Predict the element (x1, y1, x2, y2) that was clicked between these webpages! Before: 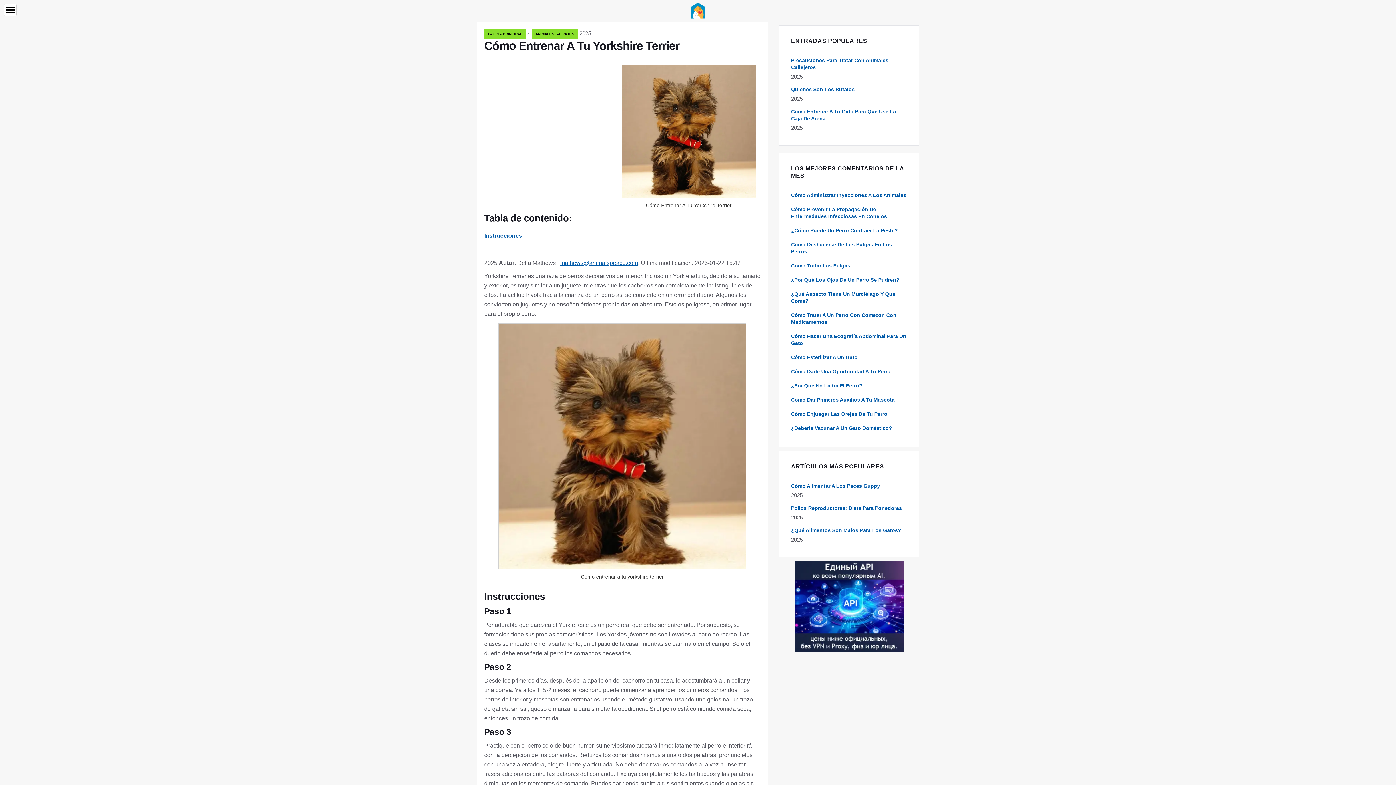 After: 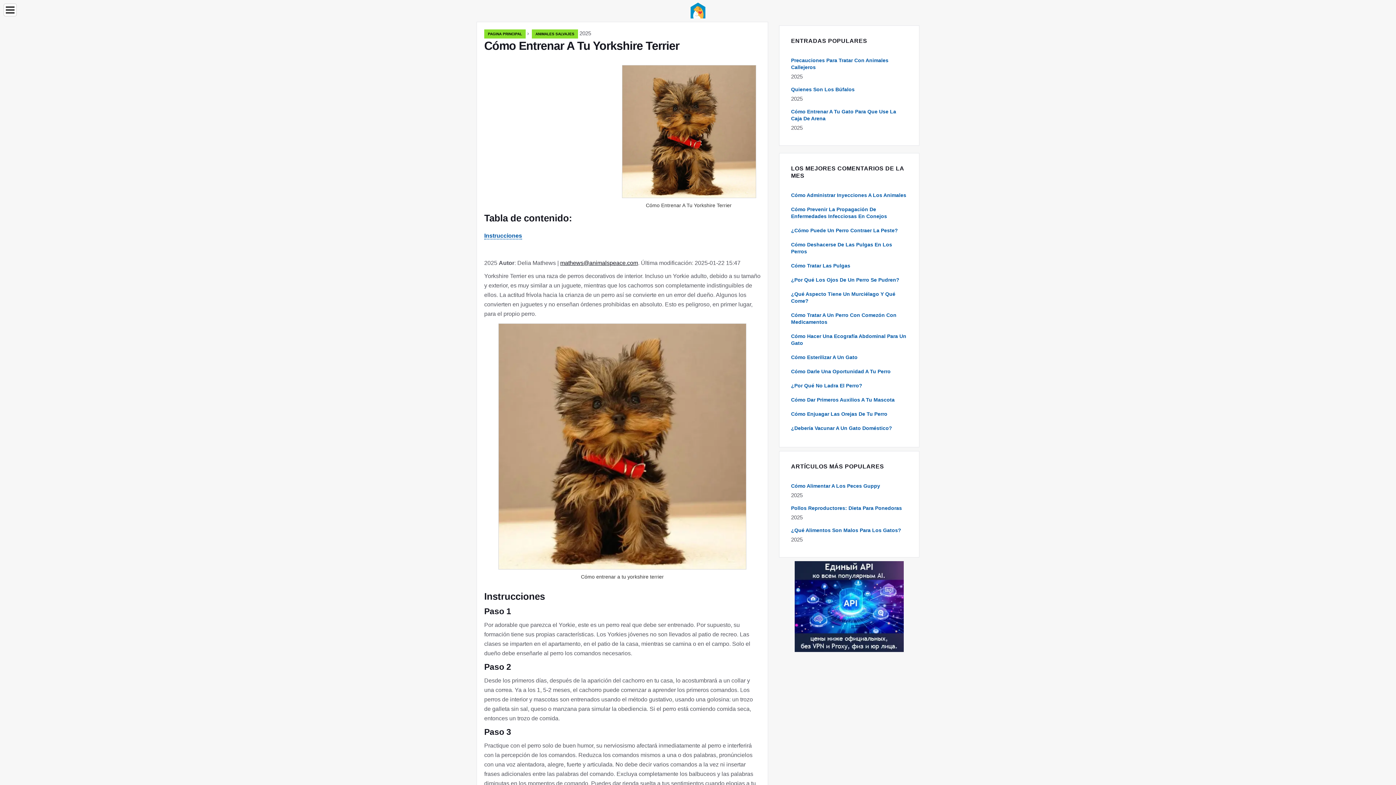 Action: label: mathews@animalspeace.com bbox: (560, 260, 638, 266)